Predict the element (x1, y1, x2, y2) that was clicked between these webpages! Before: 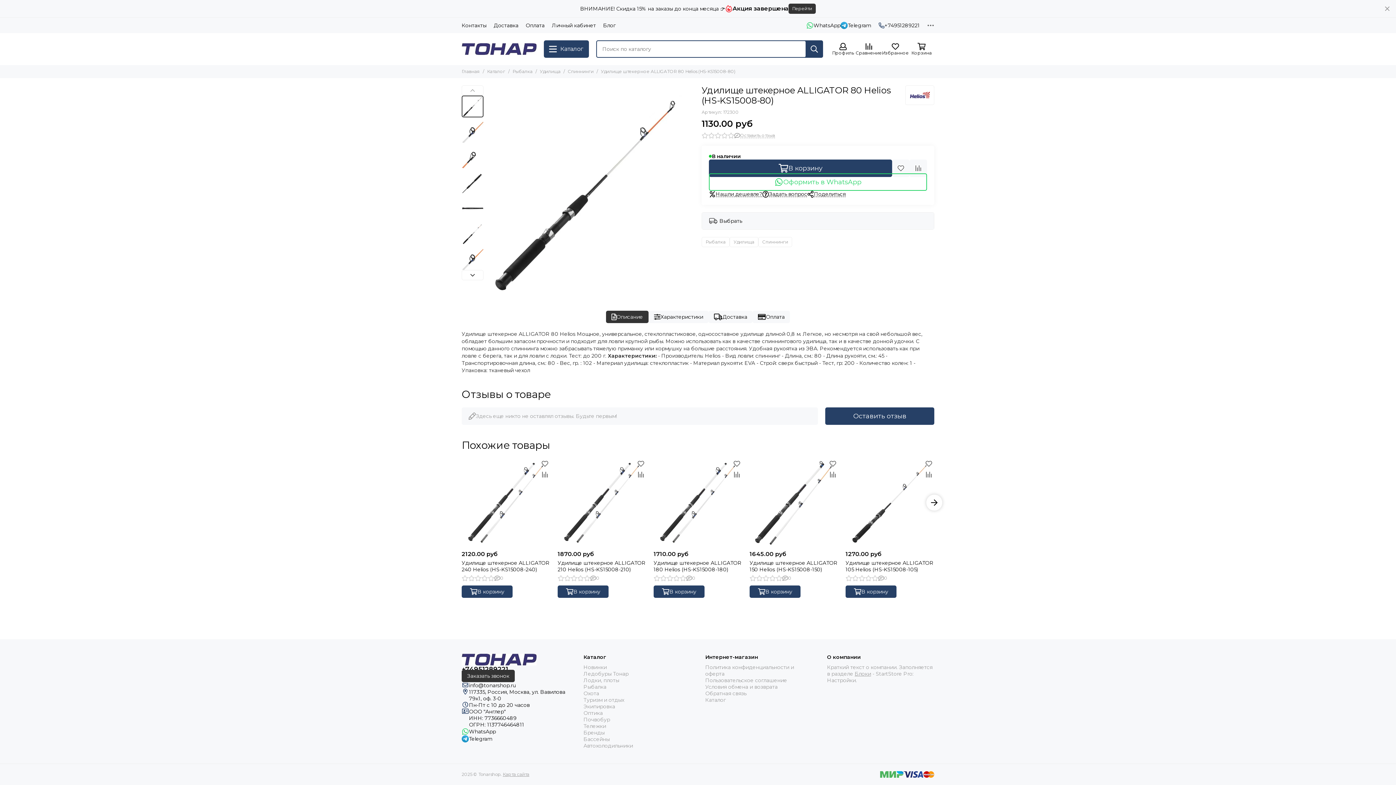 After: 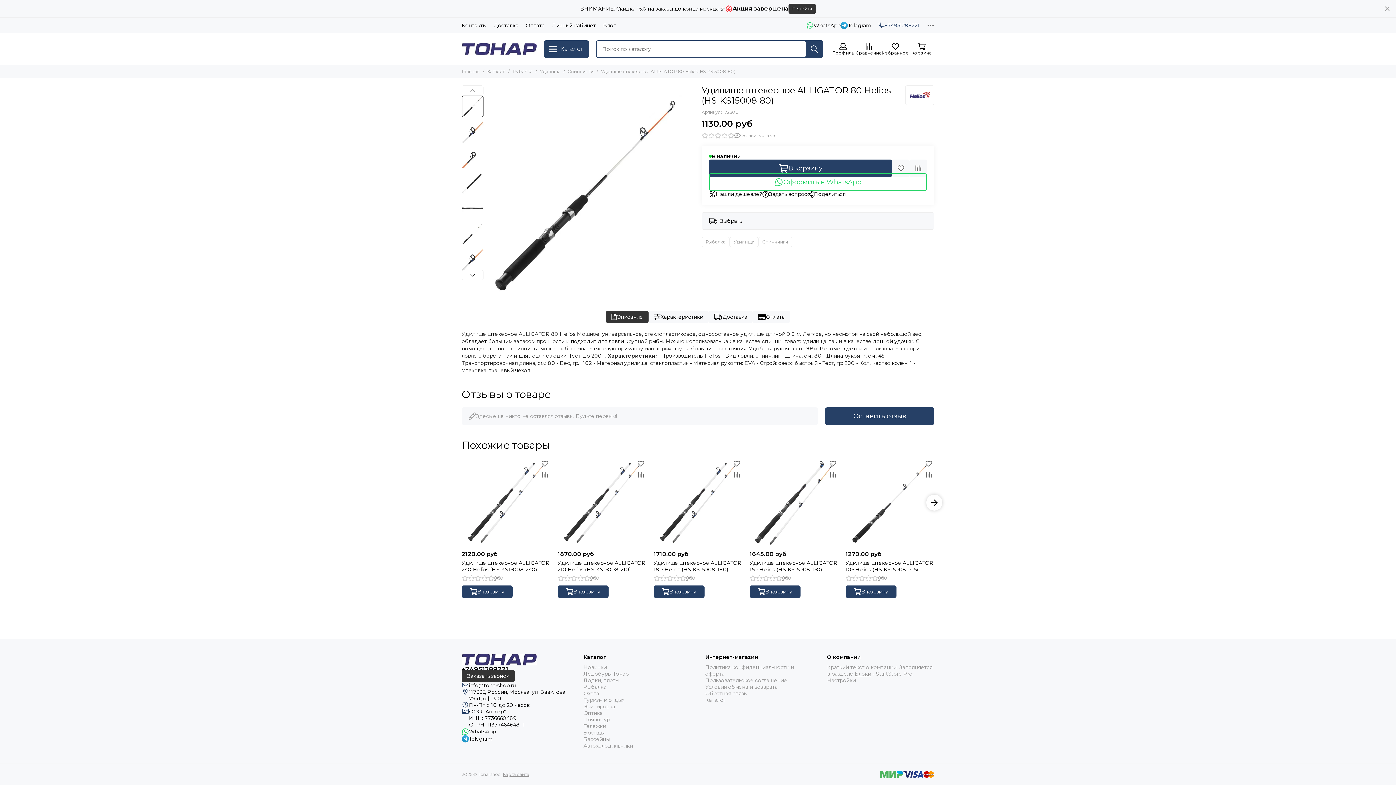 Action: bbox: (878, 22, 920, 28) label: +74951289221